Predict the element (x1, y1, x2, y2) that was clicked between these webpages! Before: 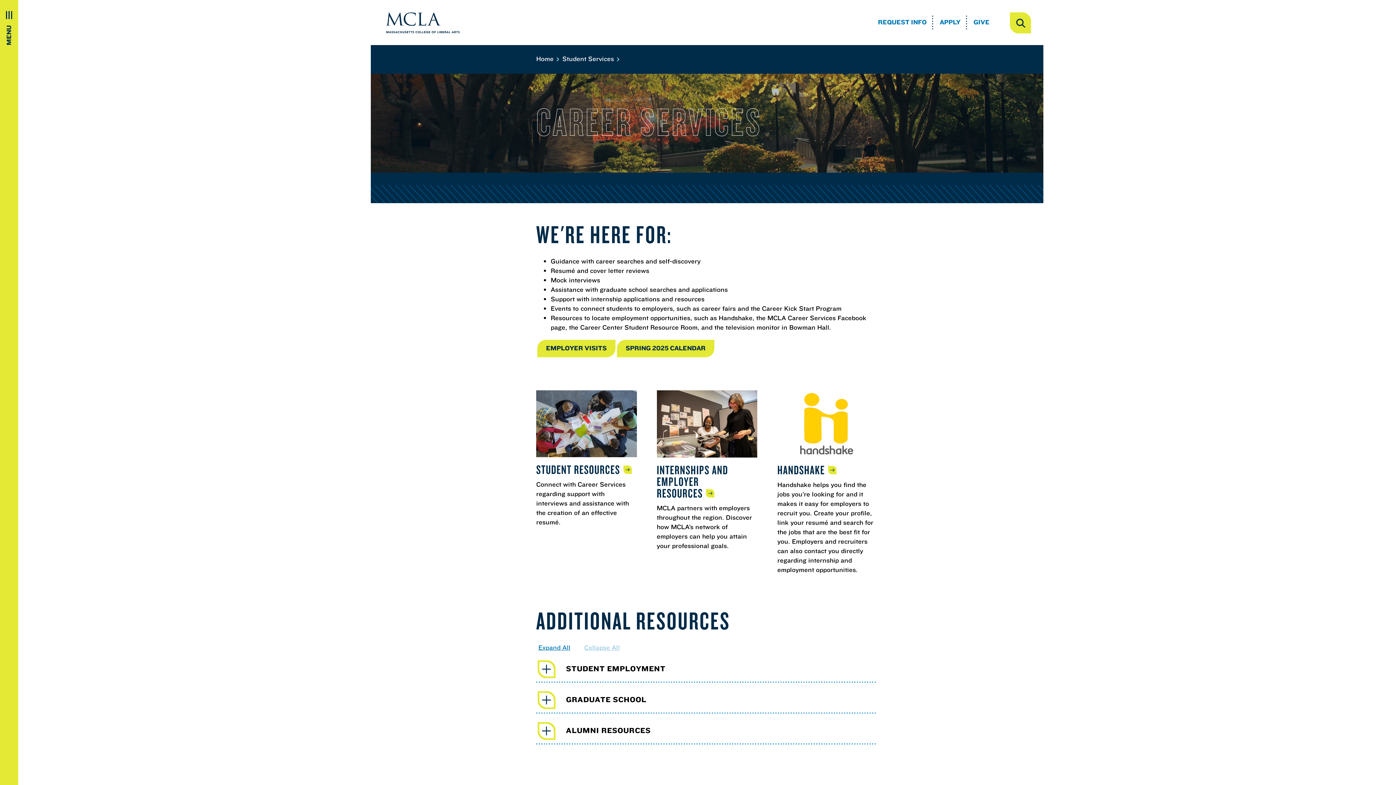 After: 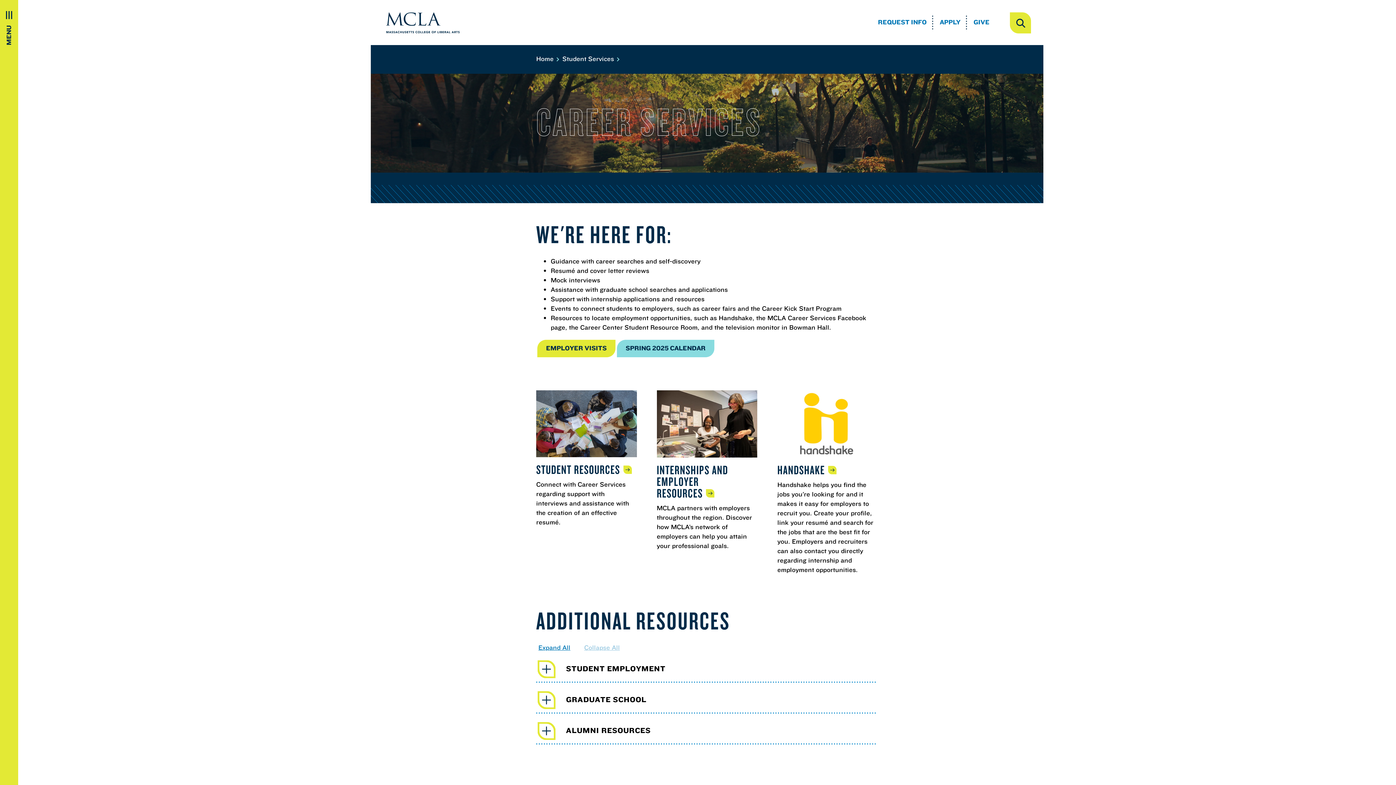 Action: label: SPRING 2025 CALENDAR bbox: (617, 340, 714, 357)